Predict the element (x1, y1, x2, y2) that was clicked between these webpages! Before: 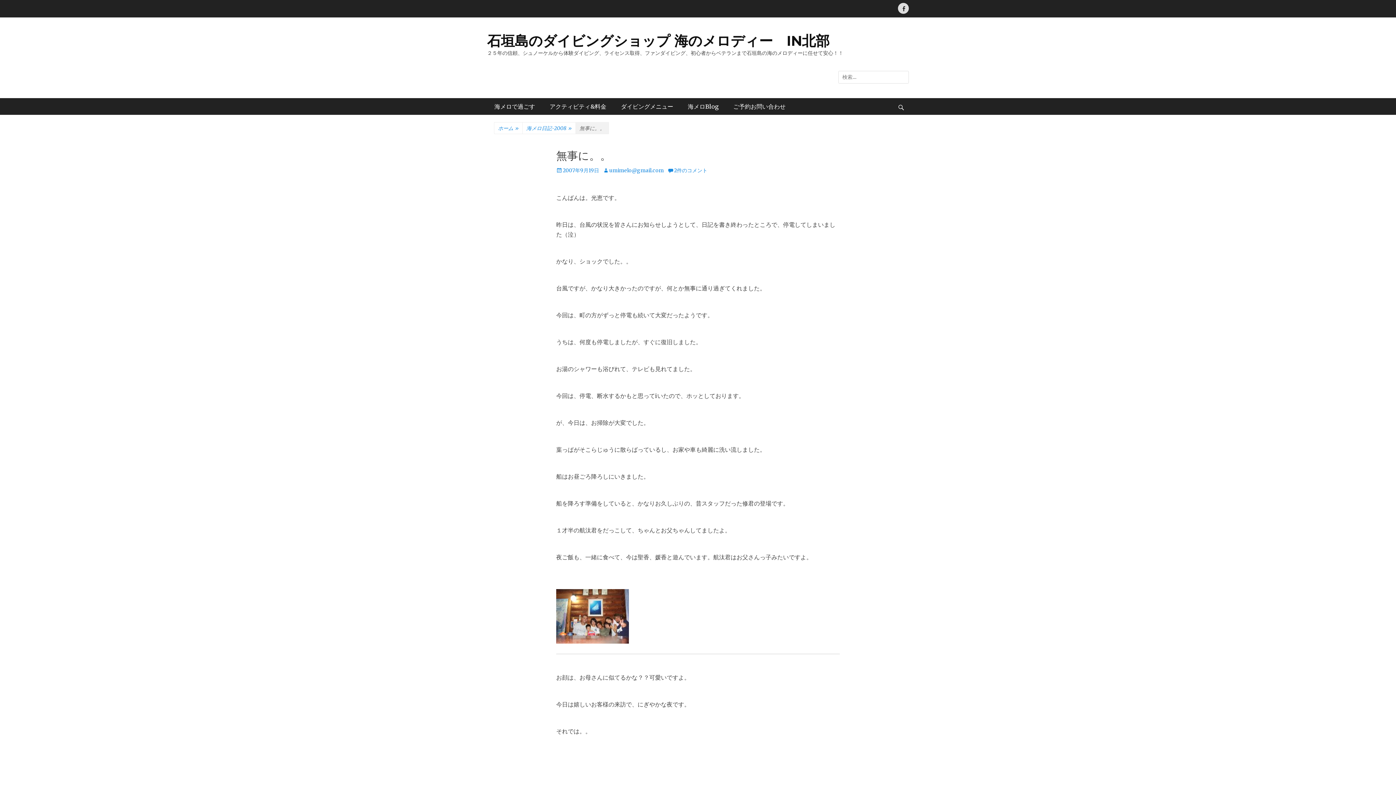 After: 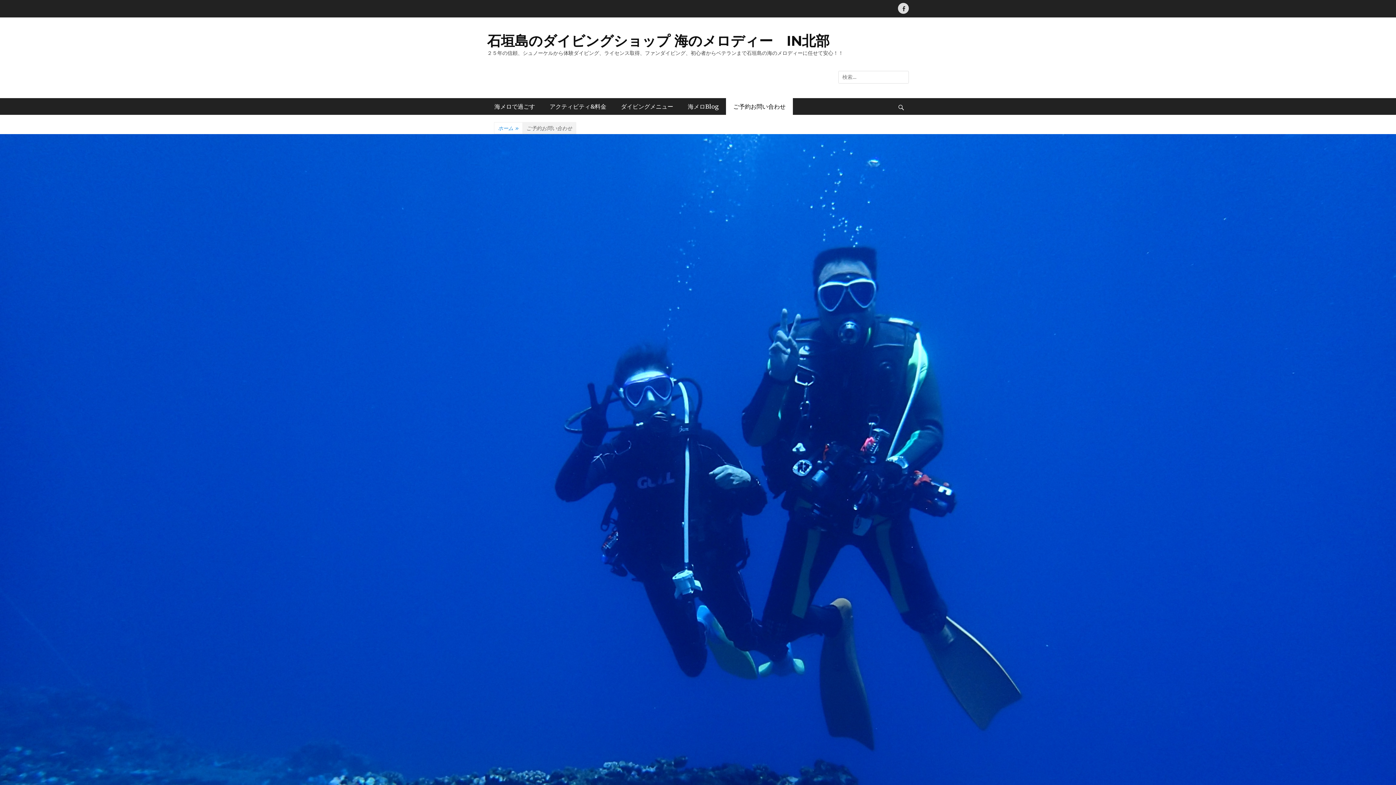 Action: bbox: (726, 98, 793, 114) label: ご予約お問い合わせ